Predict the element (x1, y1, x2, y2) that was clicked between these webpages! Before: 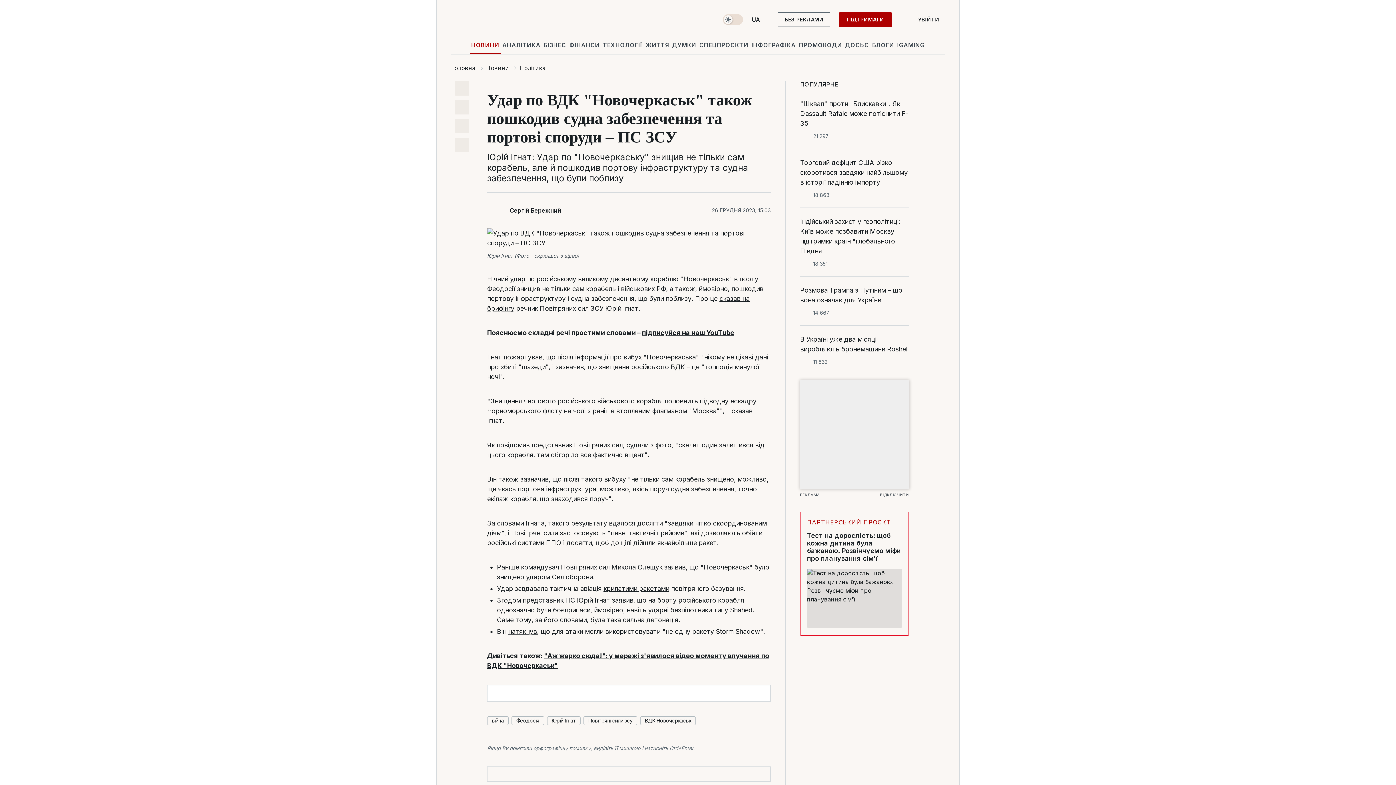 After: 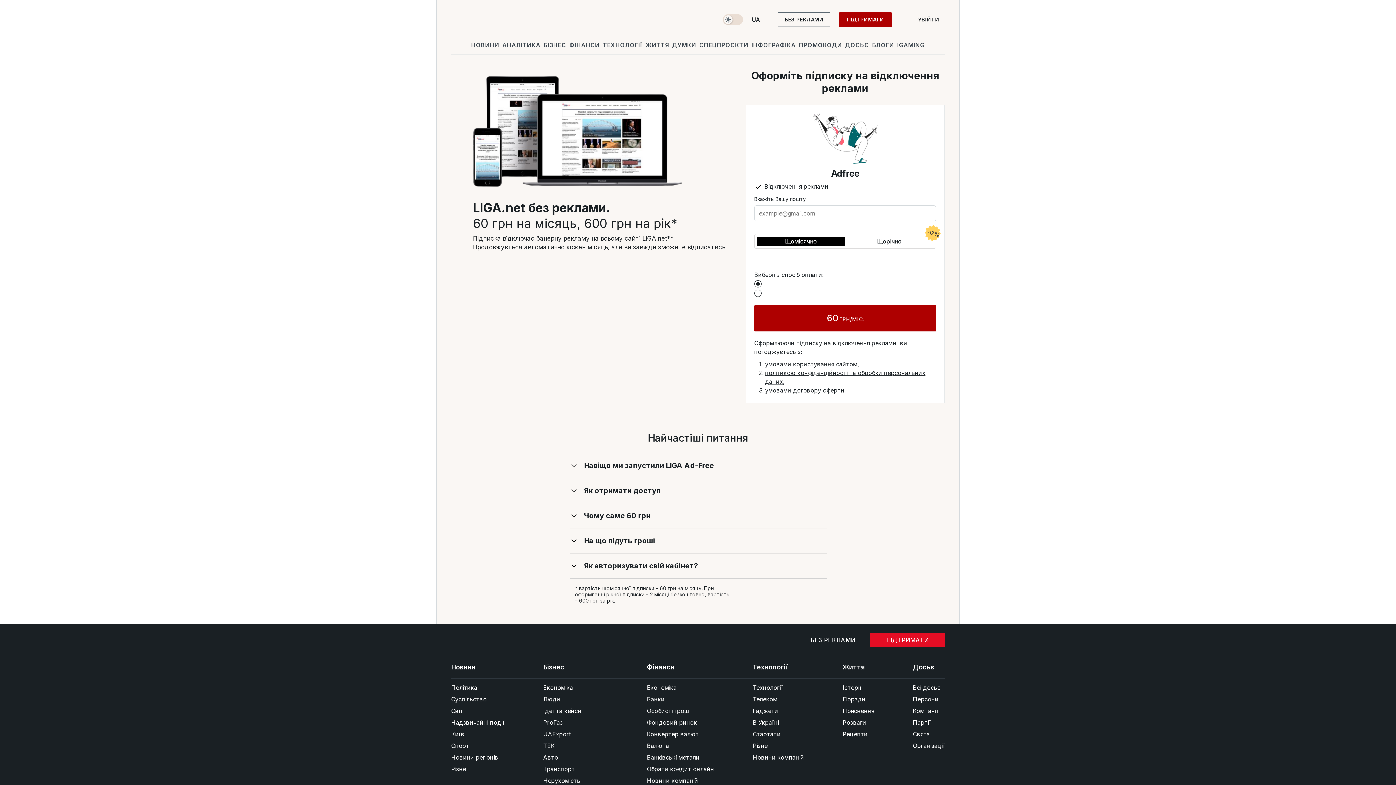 Action: label: БЕЗ РЕКЛАМИ bbox: (777, 12, 830, 26)